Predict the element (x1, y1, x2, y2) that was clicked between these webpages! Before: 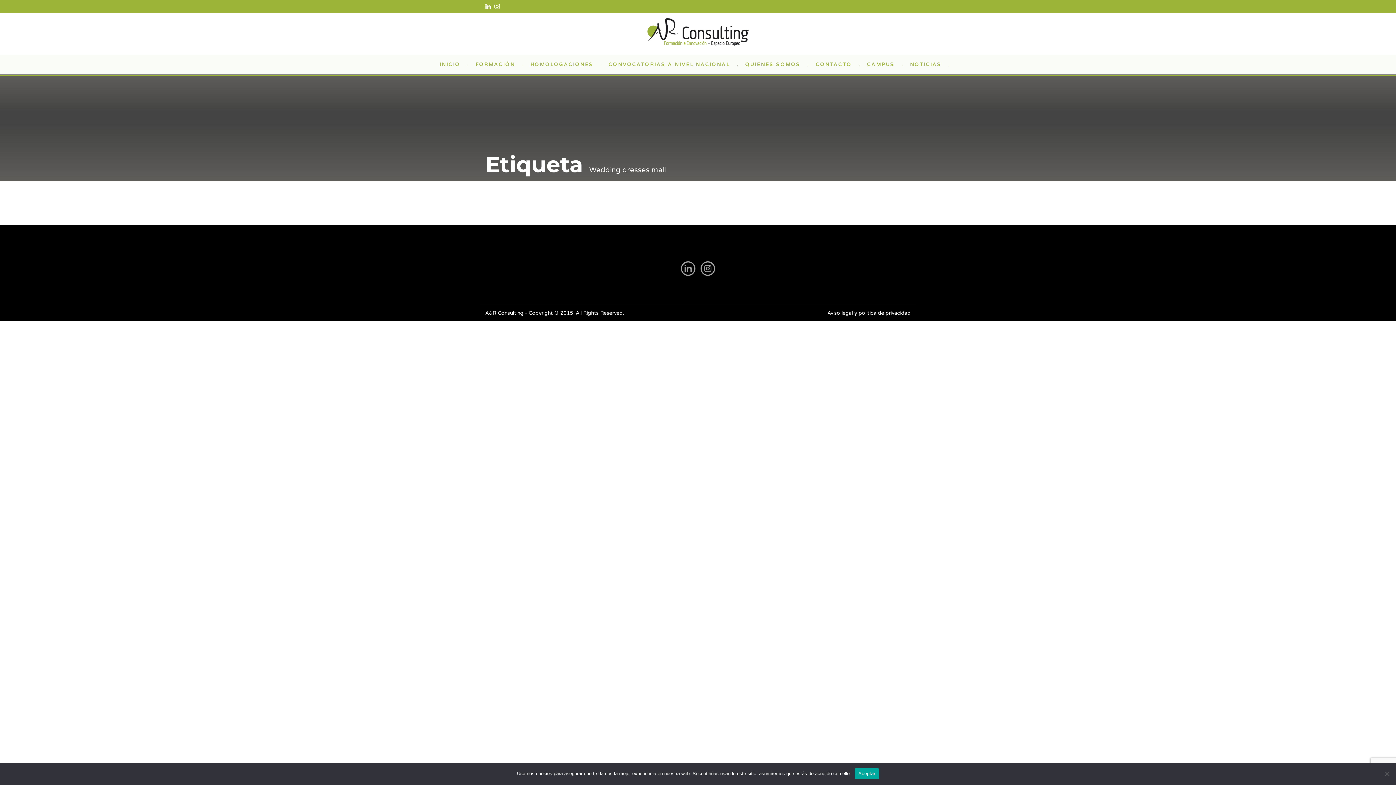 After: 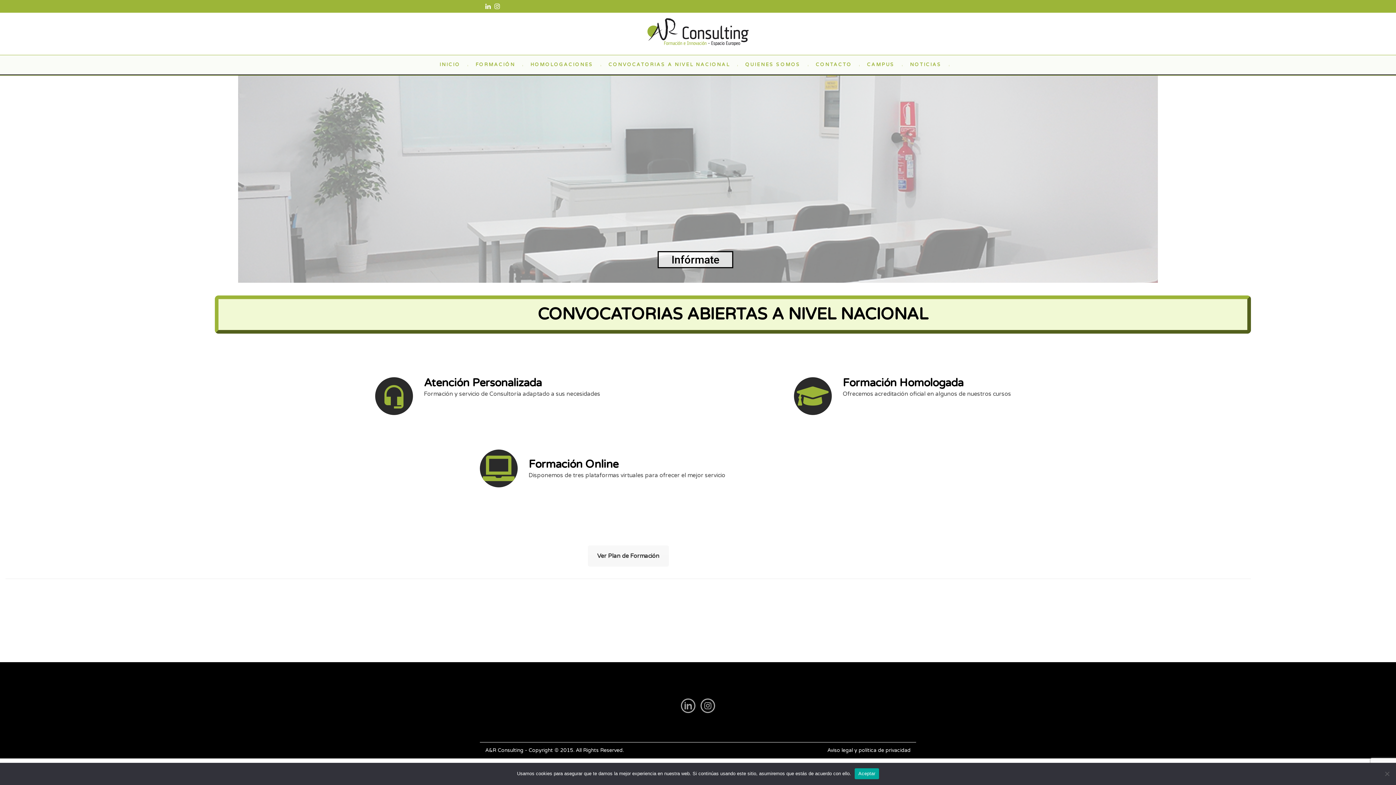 Action: bbox: (439, 61, 460, 67) label: INICIO